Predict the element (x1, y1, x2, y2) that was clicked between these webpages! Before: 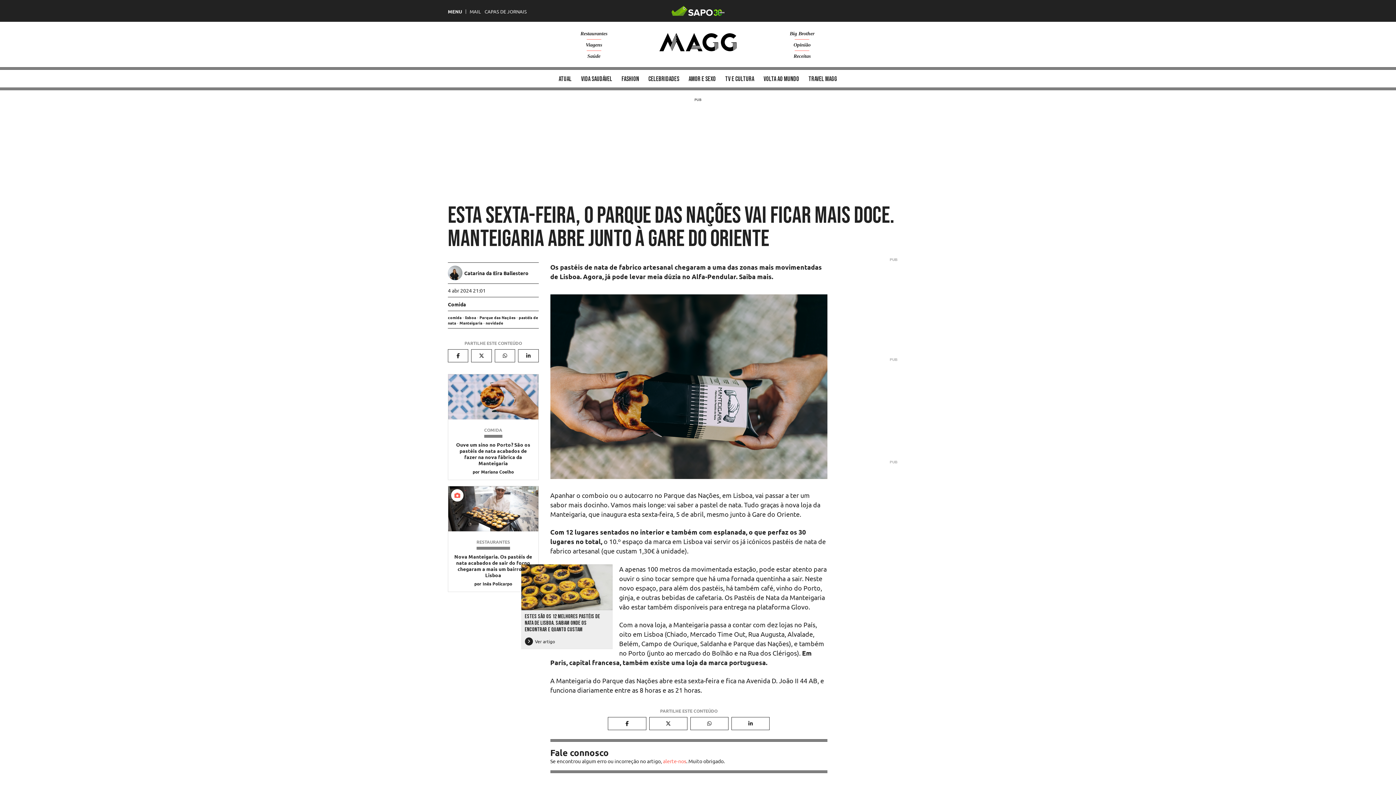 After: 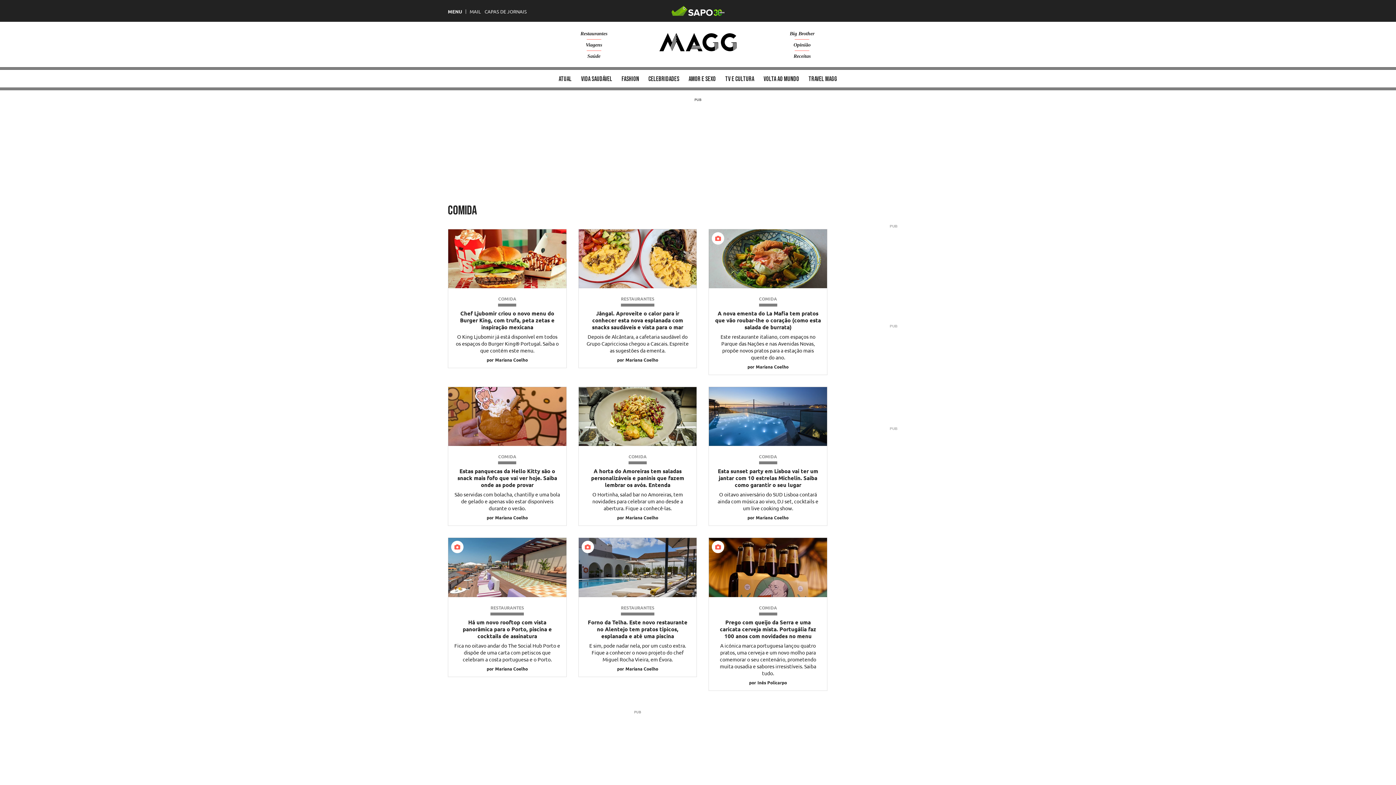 Action: label: comida bbox: (448, 314, 461, 320)